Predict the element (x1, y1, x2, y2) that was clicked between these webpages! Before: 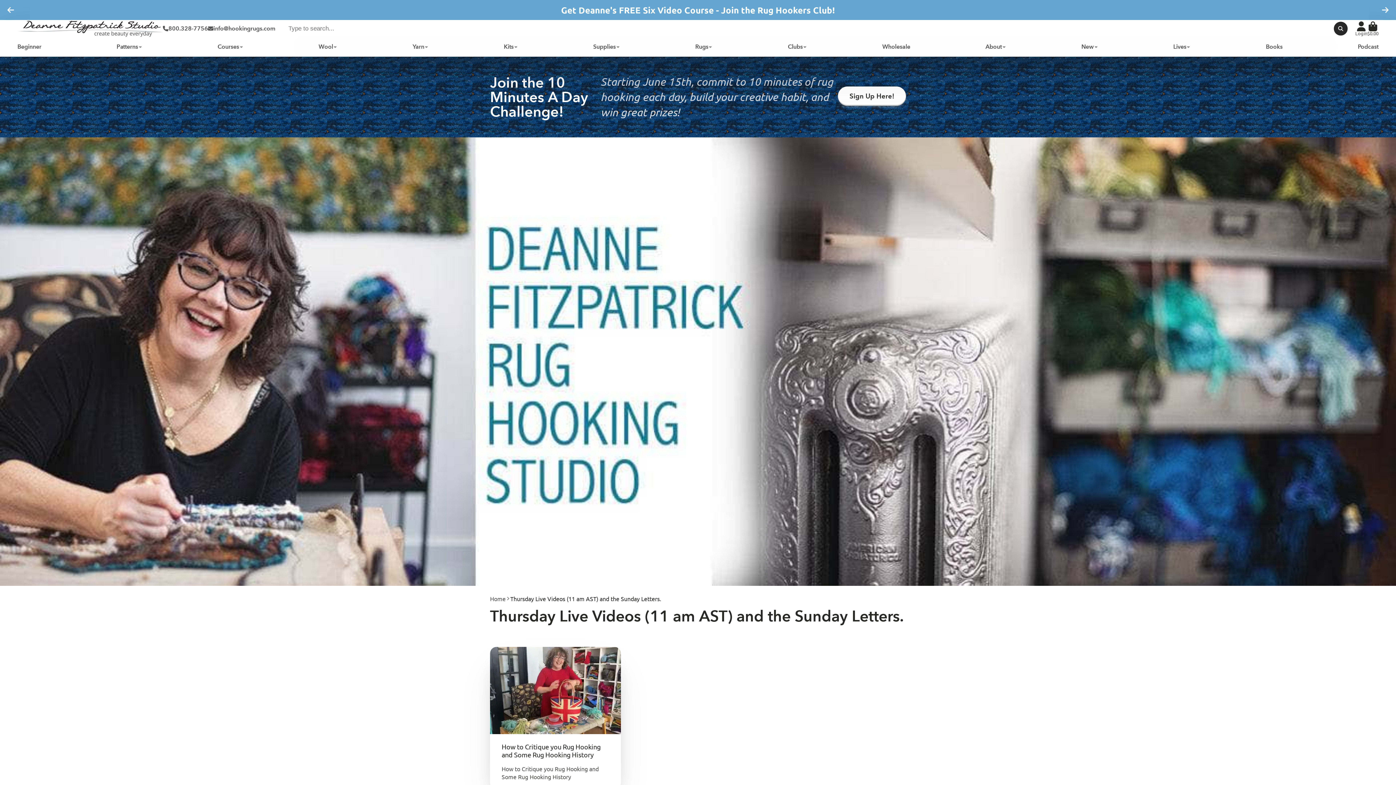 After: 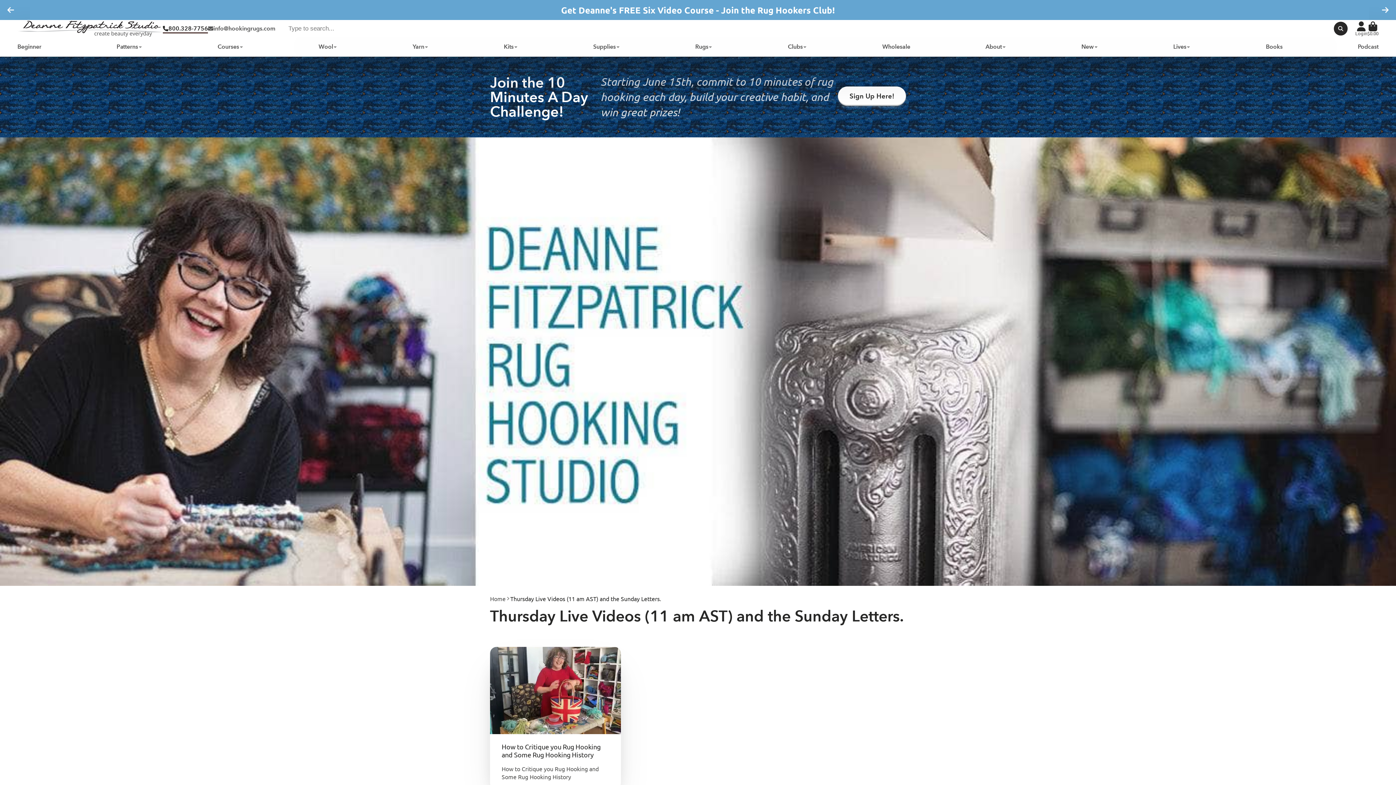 Action: bbox: (162, 22, 208, 34) label: 800.328-7756